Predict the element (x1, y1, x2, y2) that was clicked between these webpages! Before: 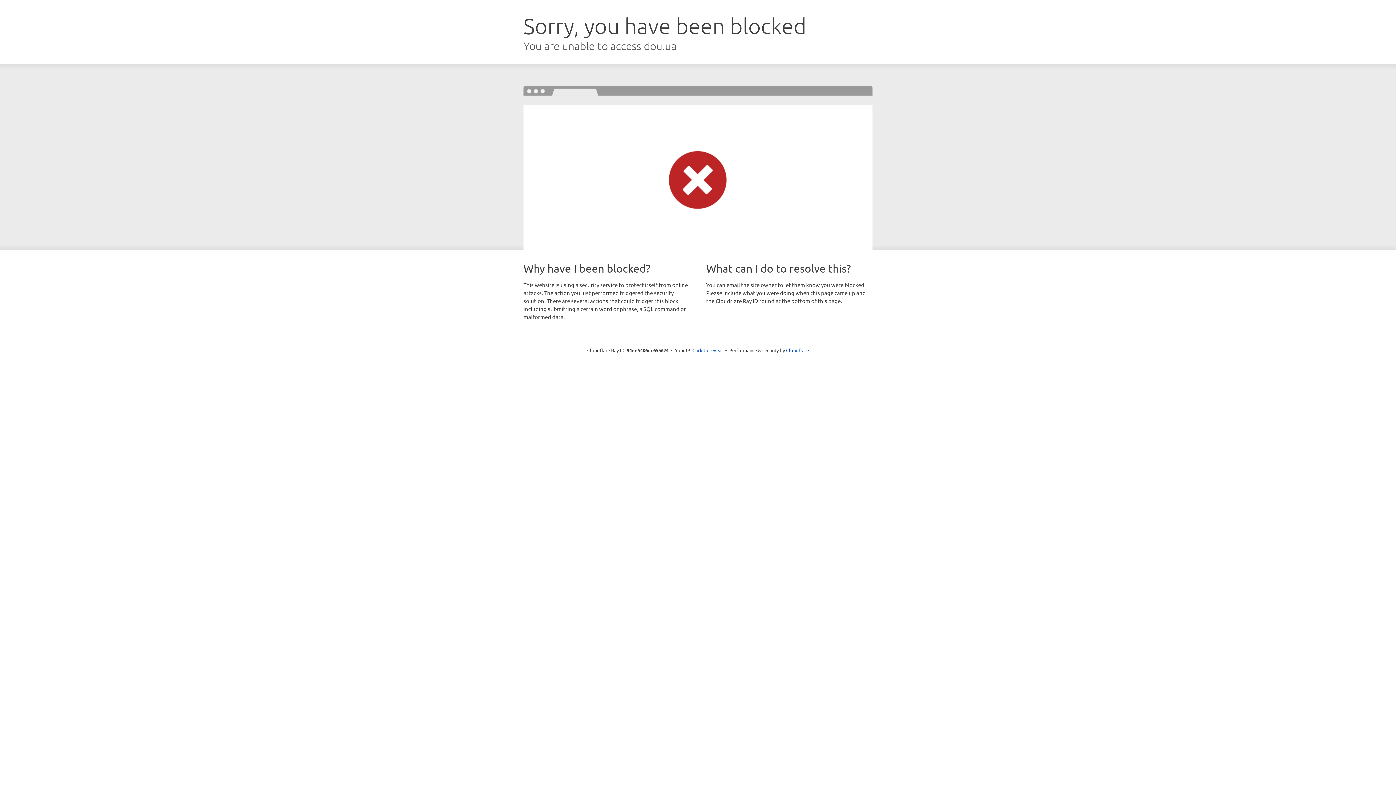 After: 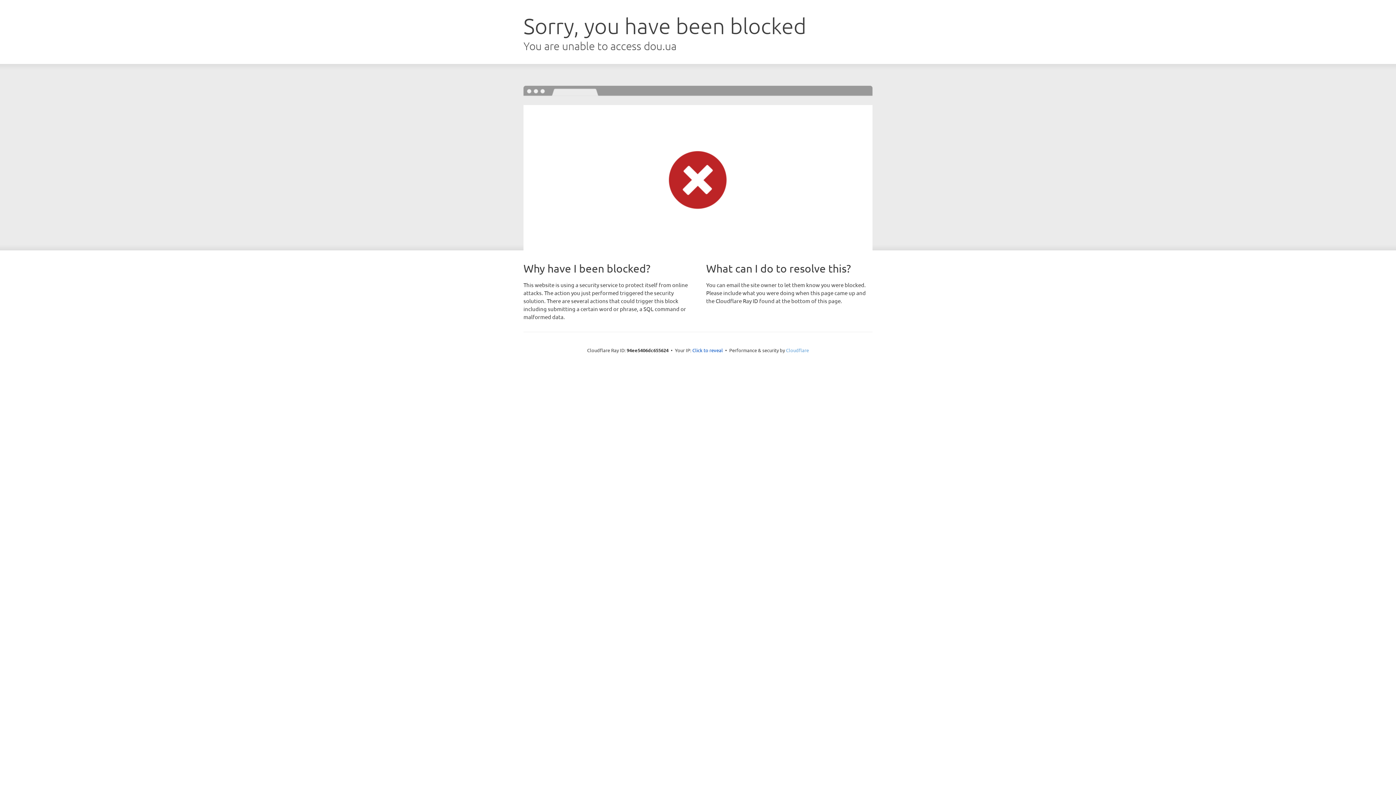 Action: label: Cloudflare bbox: (786, 347, 809, 353)